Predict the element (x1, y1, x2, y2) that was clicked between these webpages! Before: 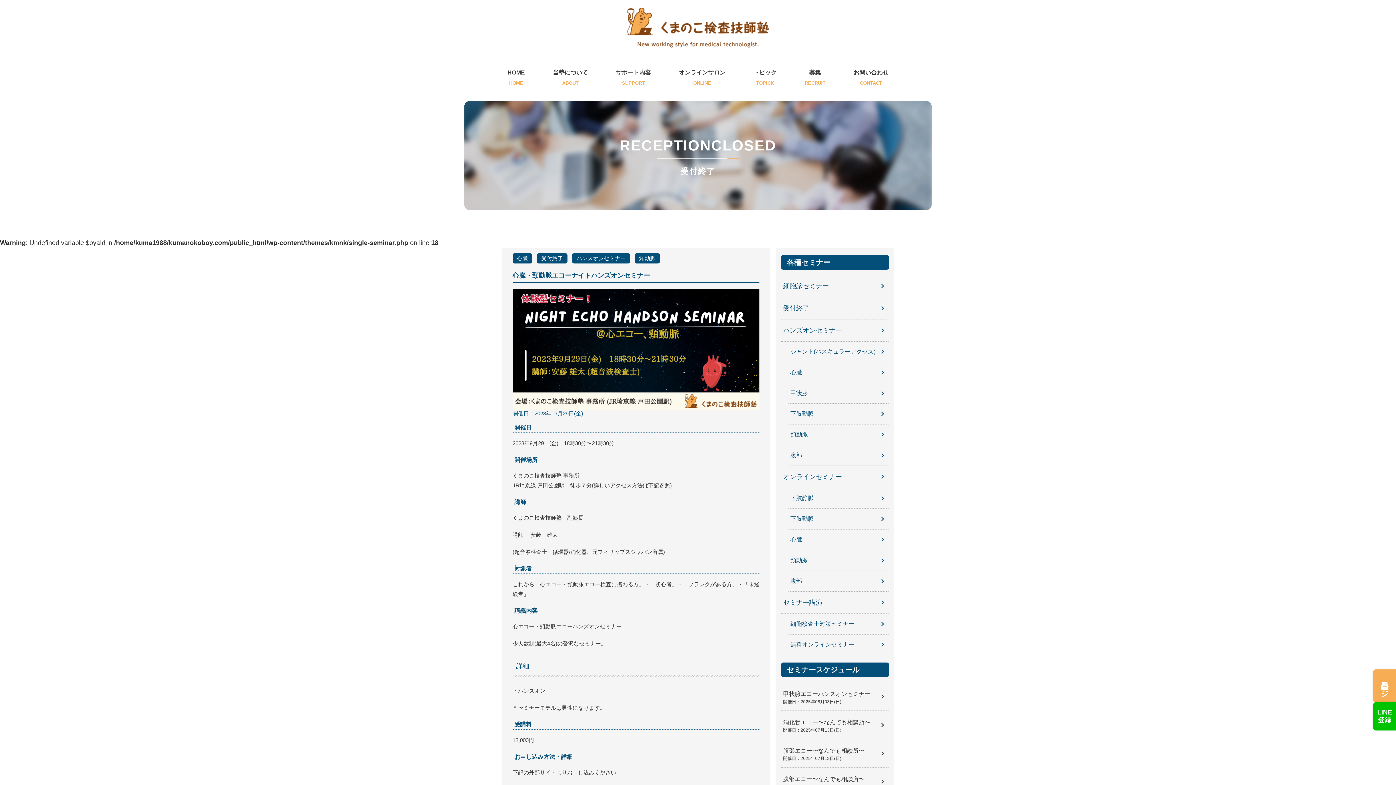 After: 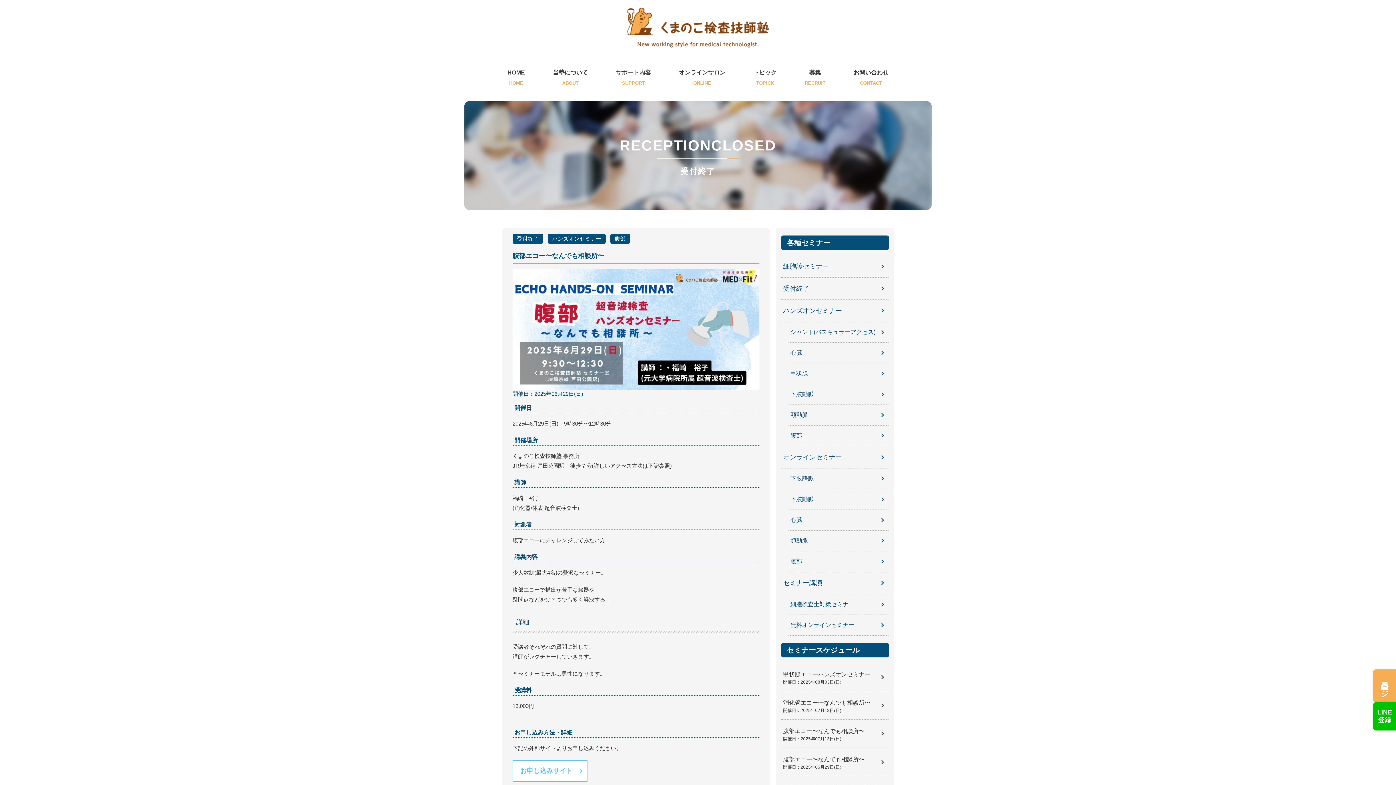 Action: bbox: (781, 768, 889, 796) label: 腹部エコー〜なんでも相談所〜

開催日：2025年06月29日(日)